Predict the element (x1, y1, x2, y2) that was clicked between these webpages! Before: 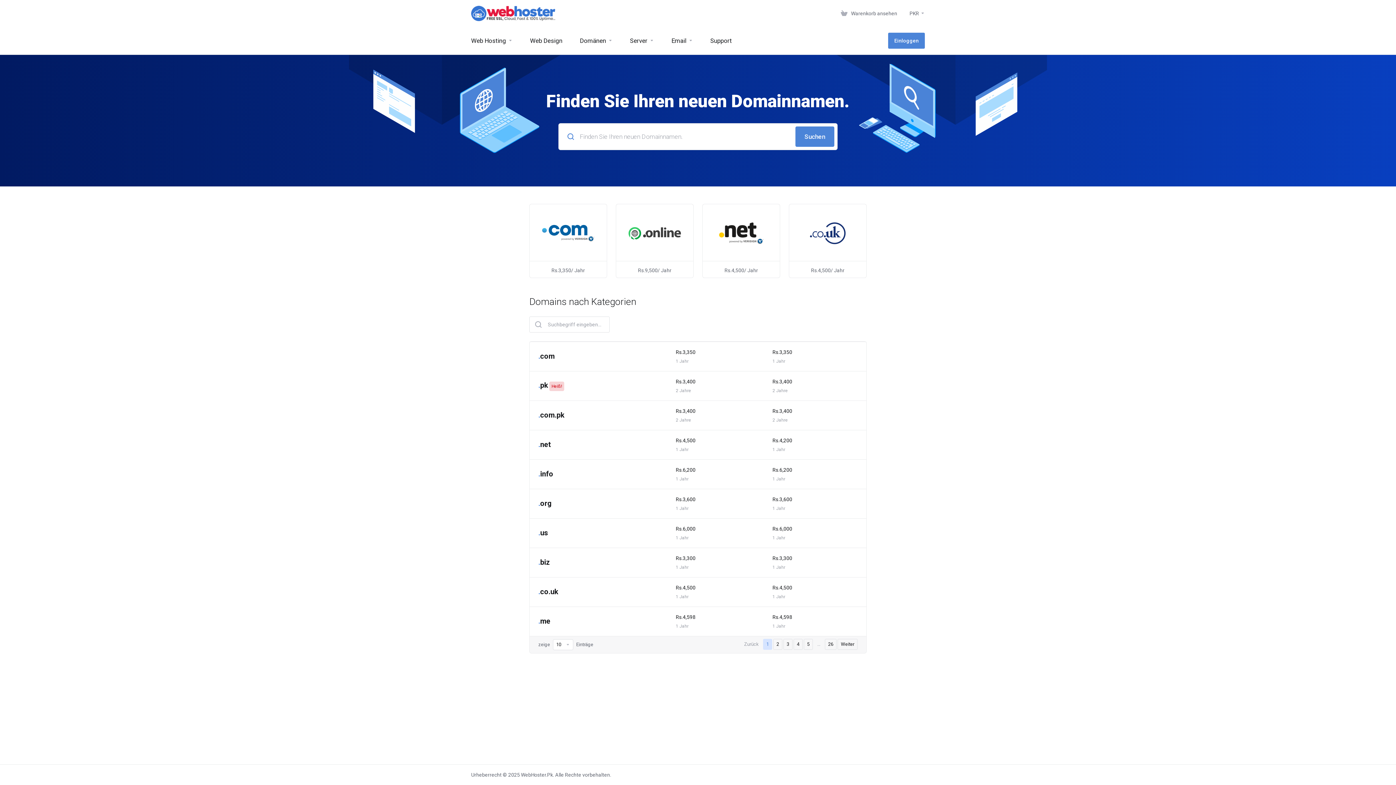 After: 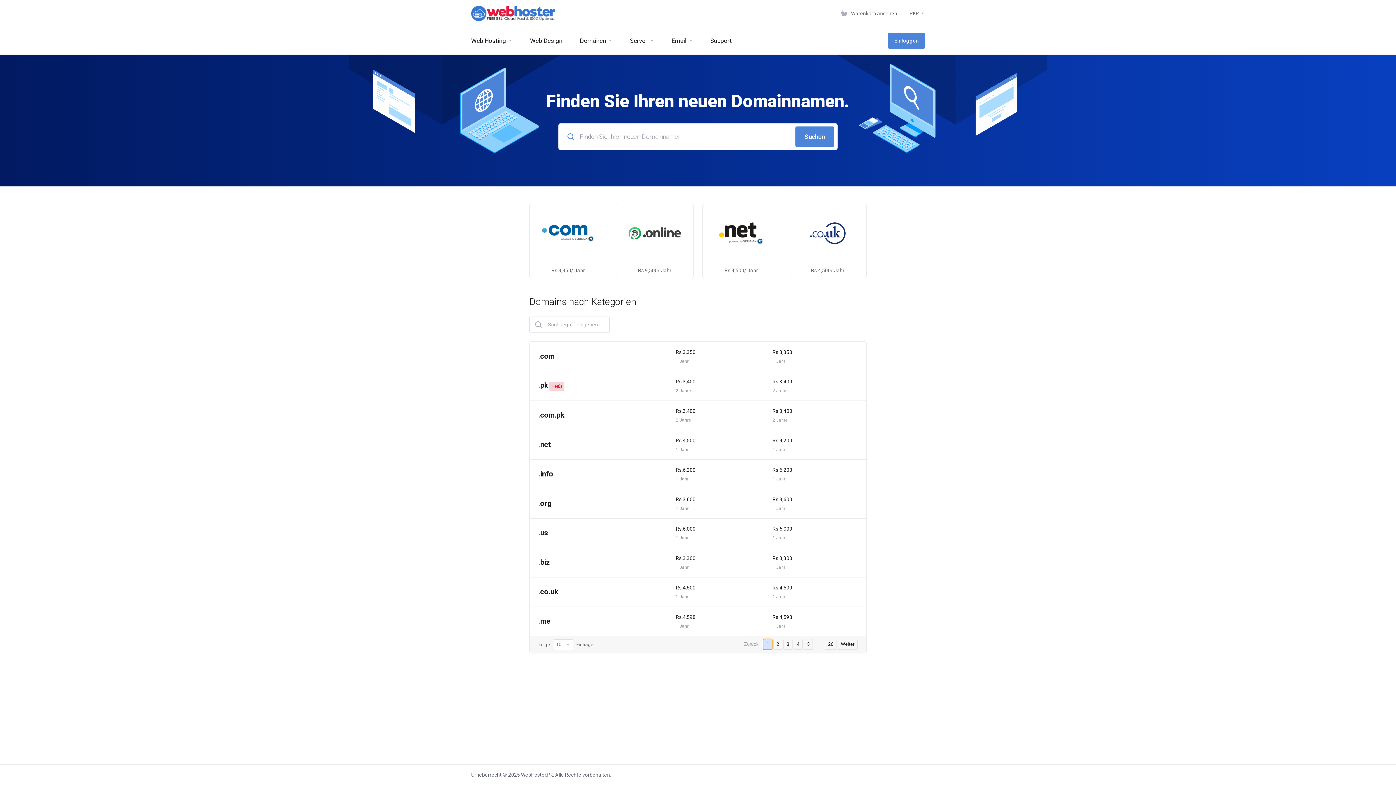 Action: bbox: (763, 639, 772, 650) label: 1